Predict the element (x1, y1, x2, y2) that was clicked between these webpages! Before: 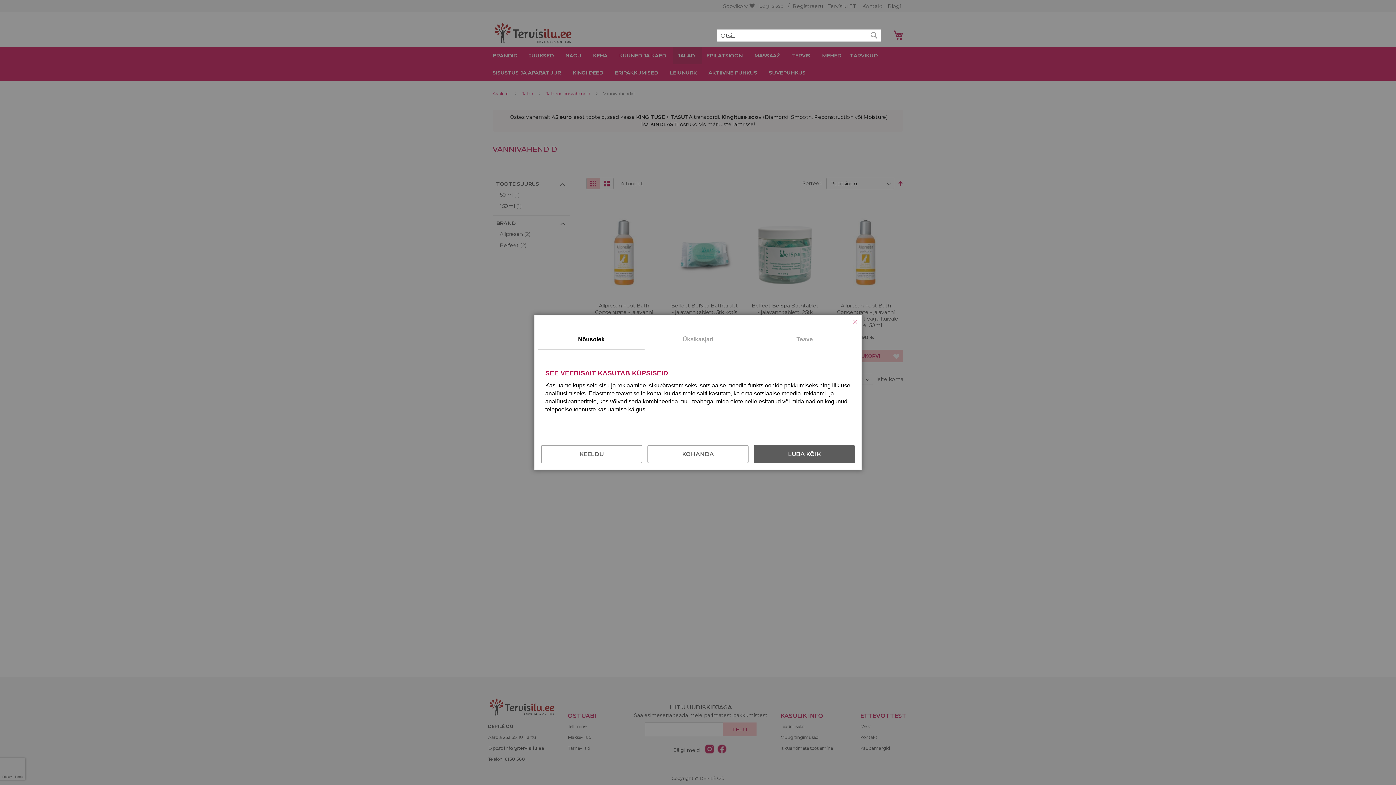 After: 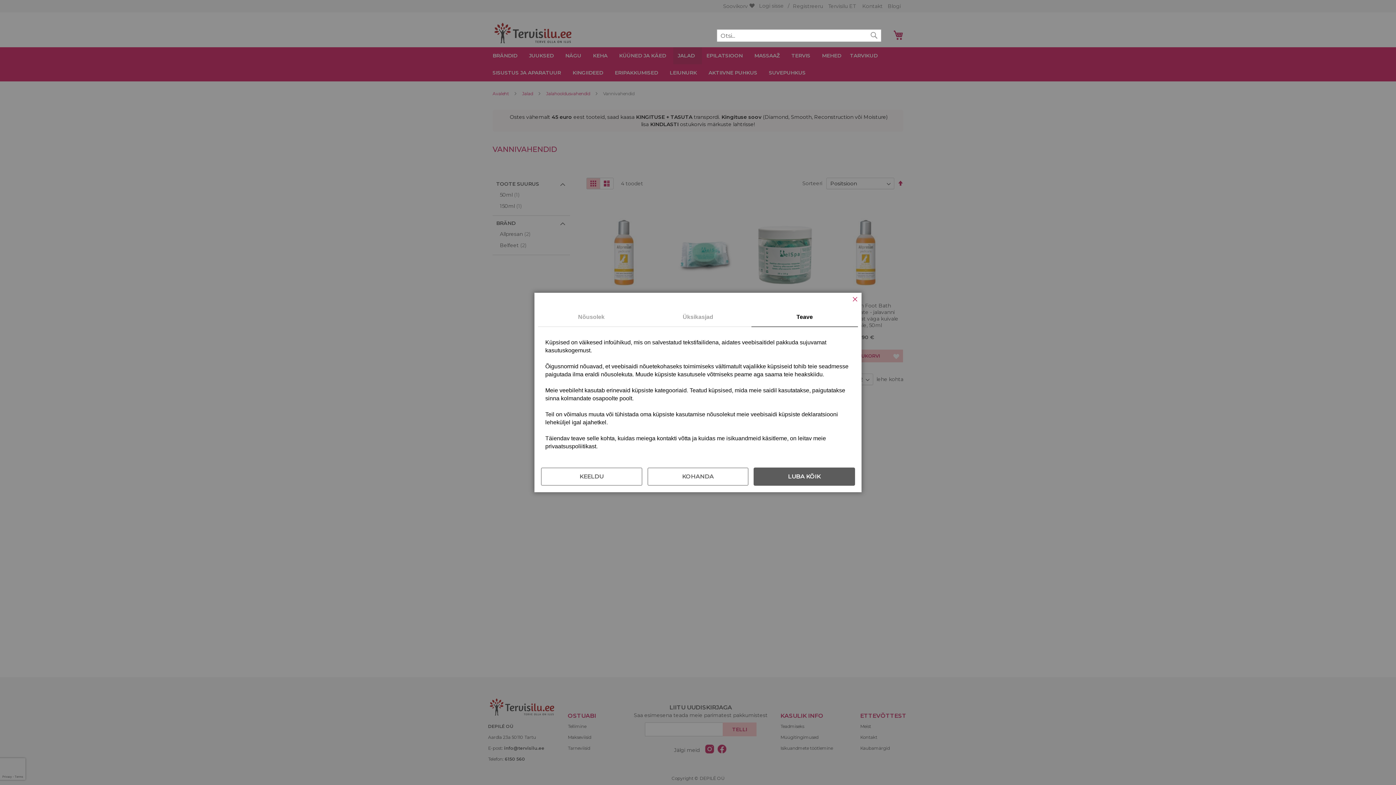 Action: label: Teave bbox: (751, 330, 858, 349)